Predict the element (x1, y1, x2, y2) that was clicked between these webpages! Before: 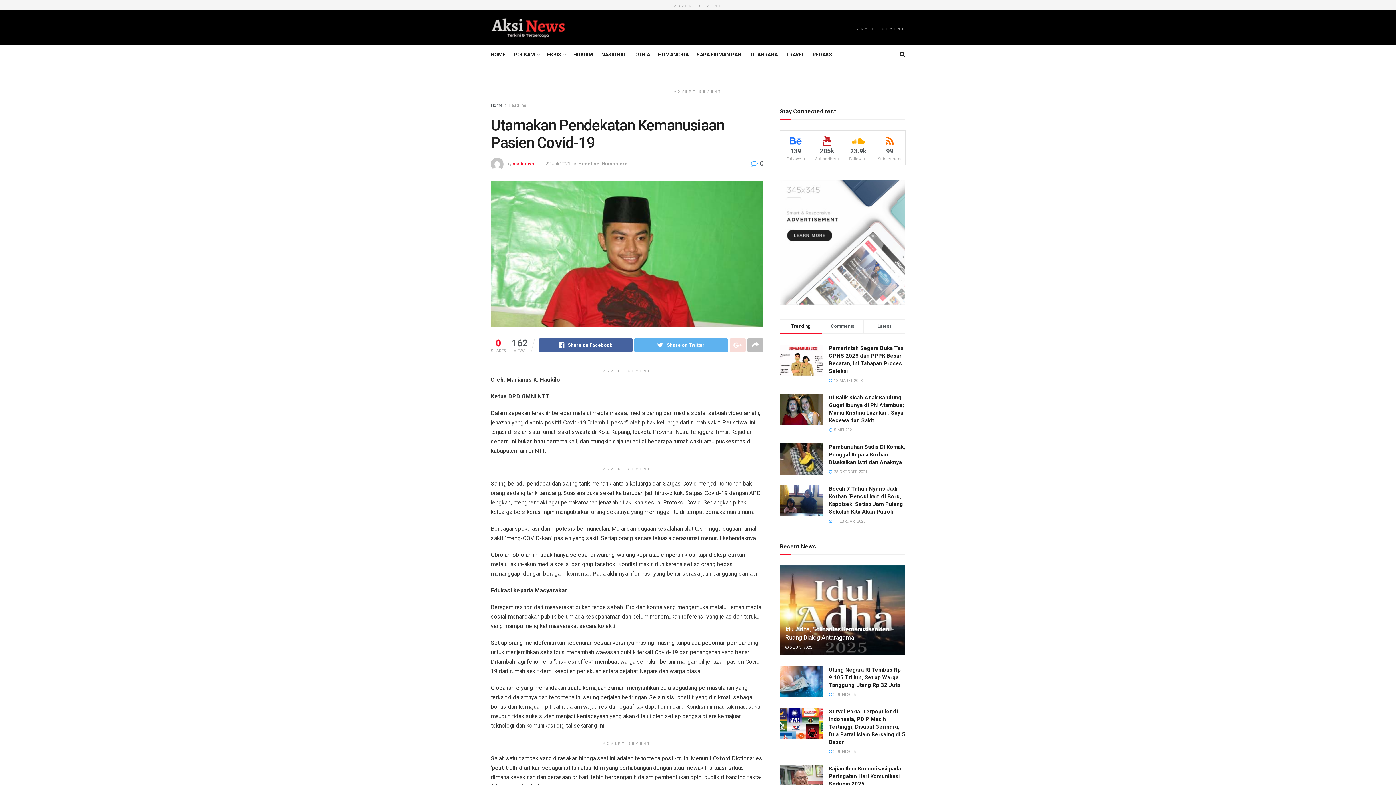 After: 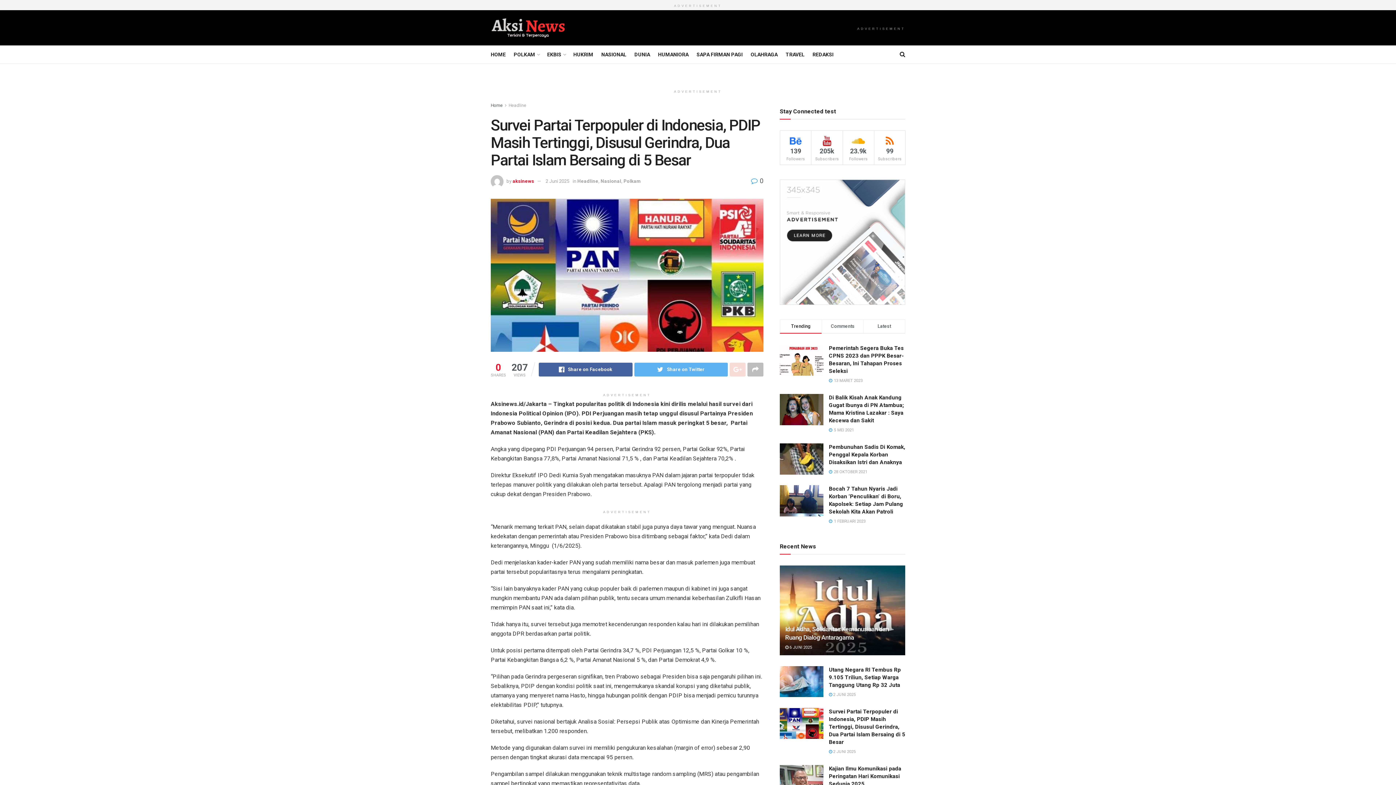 Action: bbox: (829, 708, 905, 745) label: Survei Partai Terpopuler di Indonesia, PDIP Masih Tertinggi, Disusul Gerindra, Dua Partai Islam Bersaing di 5 Besar